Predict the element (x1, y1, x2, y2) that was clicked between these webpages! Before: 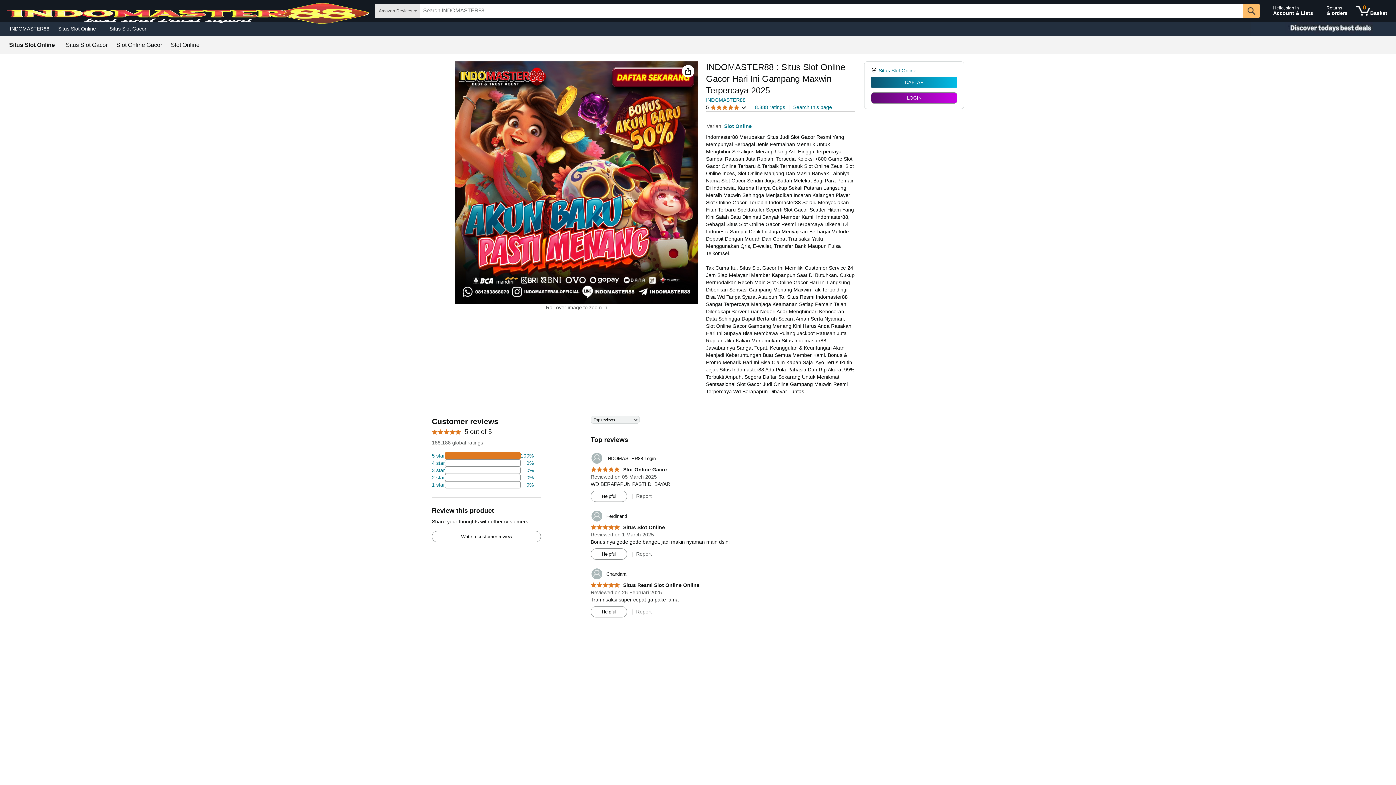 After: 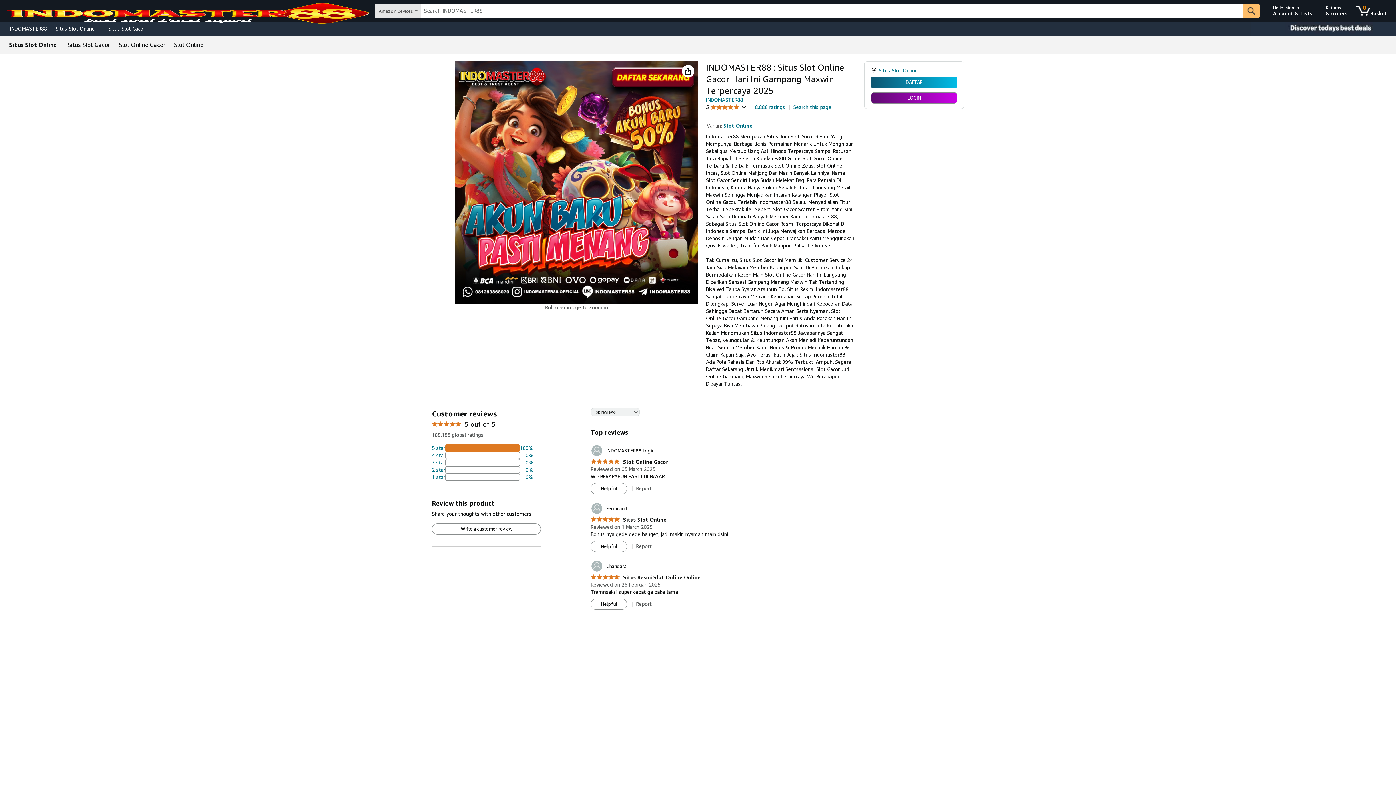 Action: label: Slot Online bbox: (724, 123, 751, 129)